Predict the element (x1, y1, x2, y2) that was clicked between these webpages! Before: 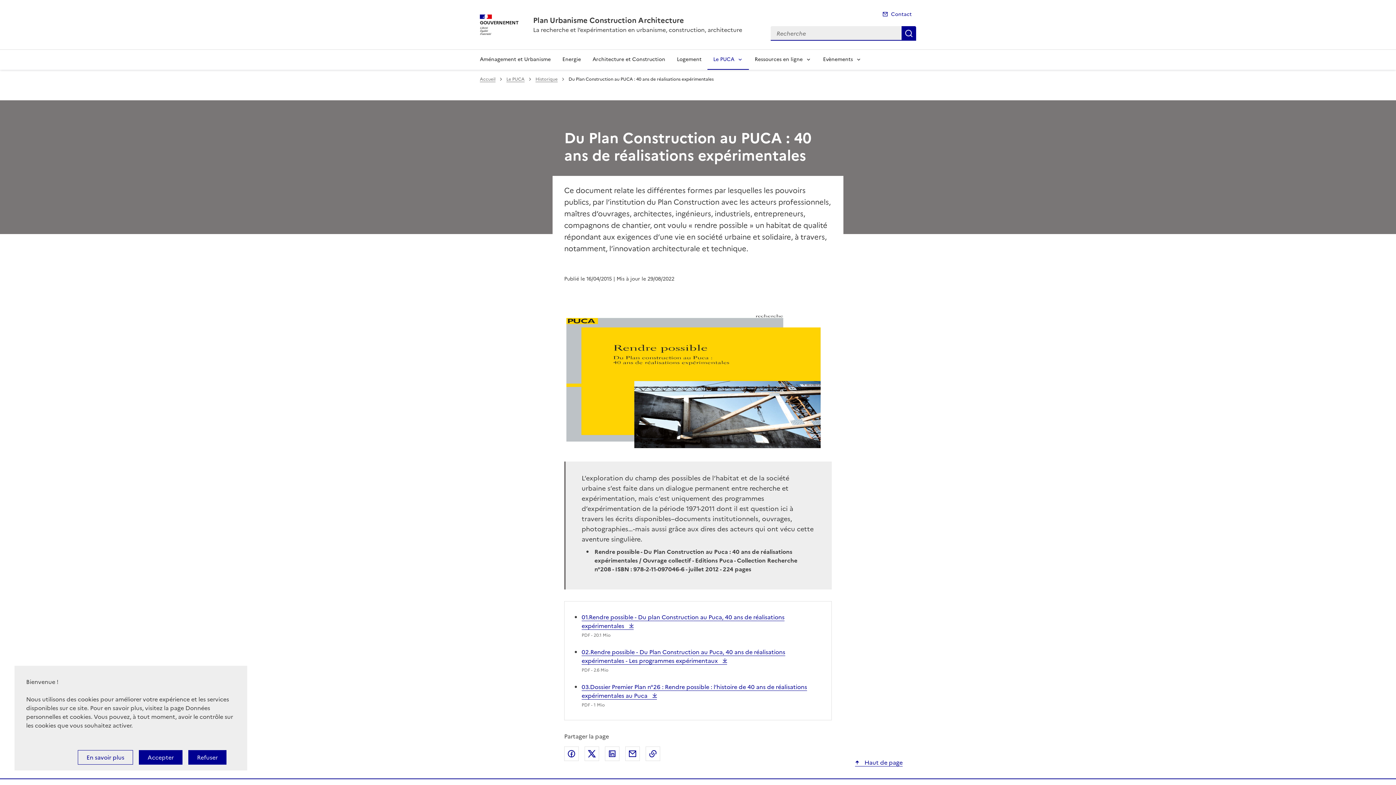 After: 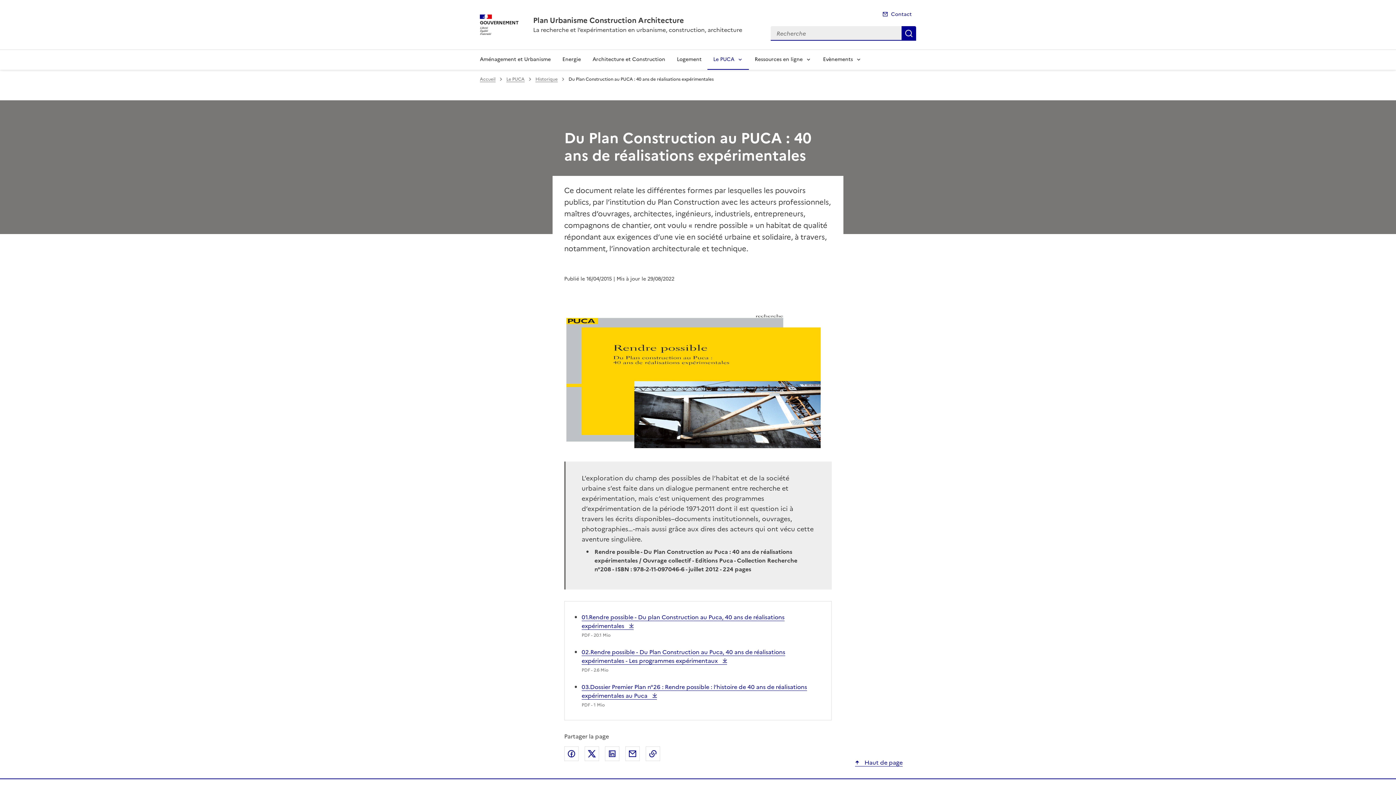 Action: label: Refuser bbox: (188, 750, 226, 765)